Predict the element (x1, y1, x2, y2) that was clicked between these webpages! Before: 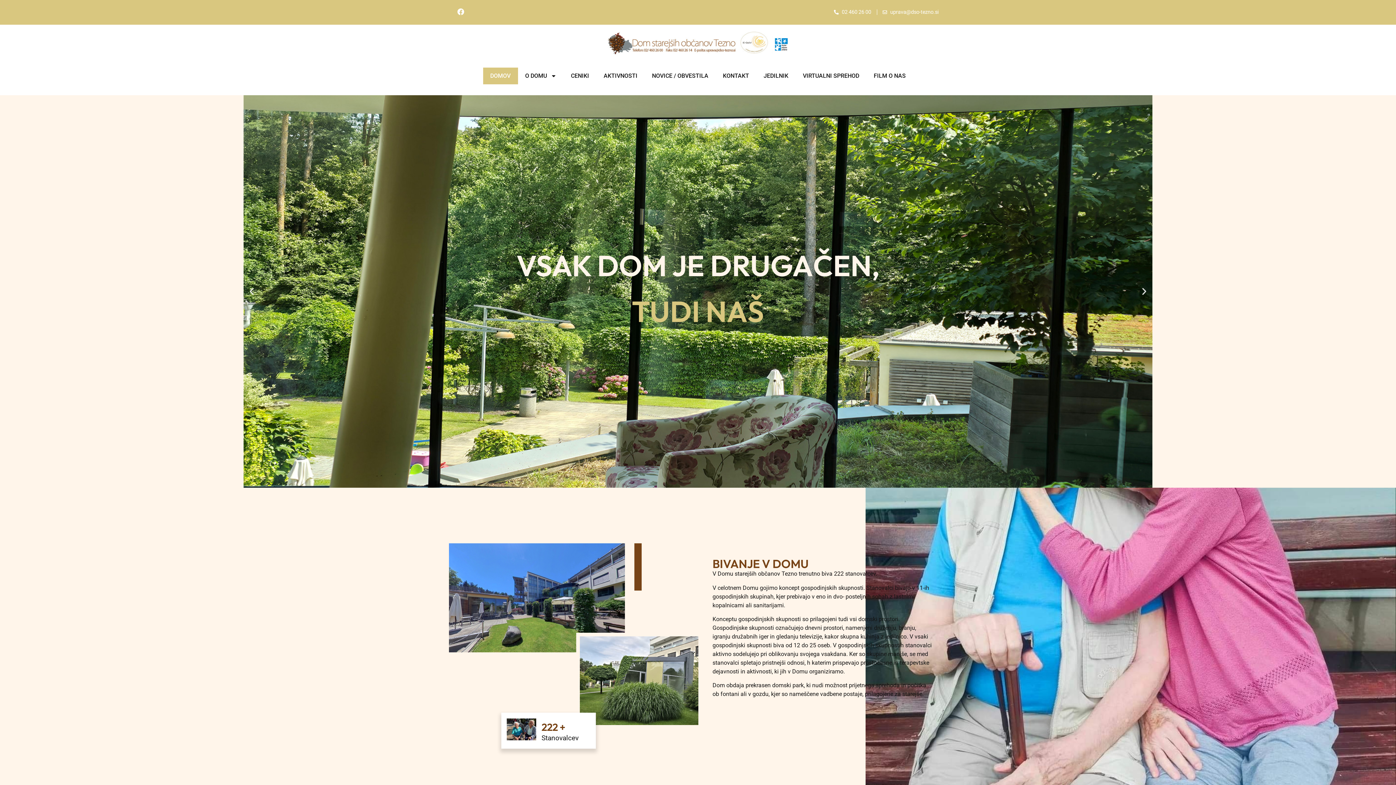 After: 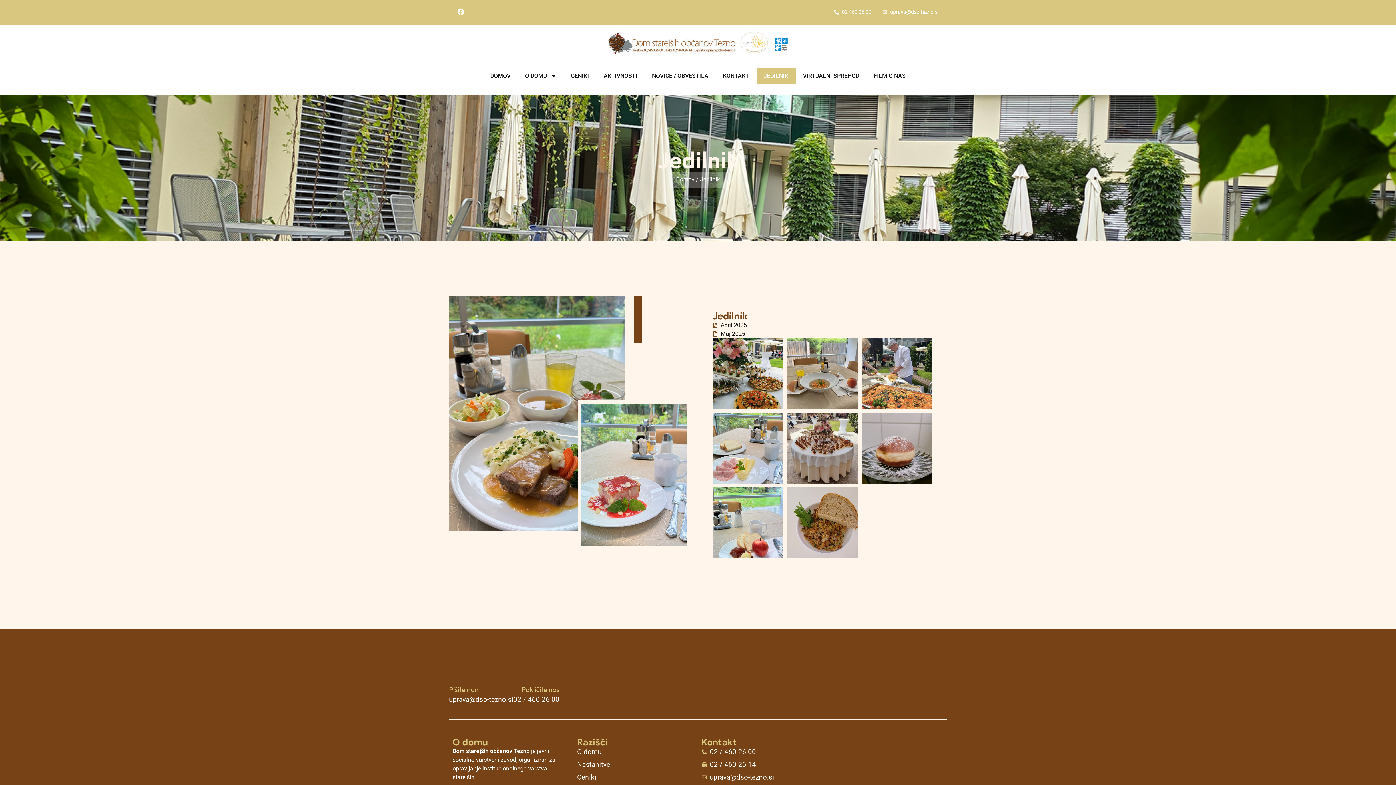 Action: label: JEDILNIK bbox: (756, 67, 795, 84)